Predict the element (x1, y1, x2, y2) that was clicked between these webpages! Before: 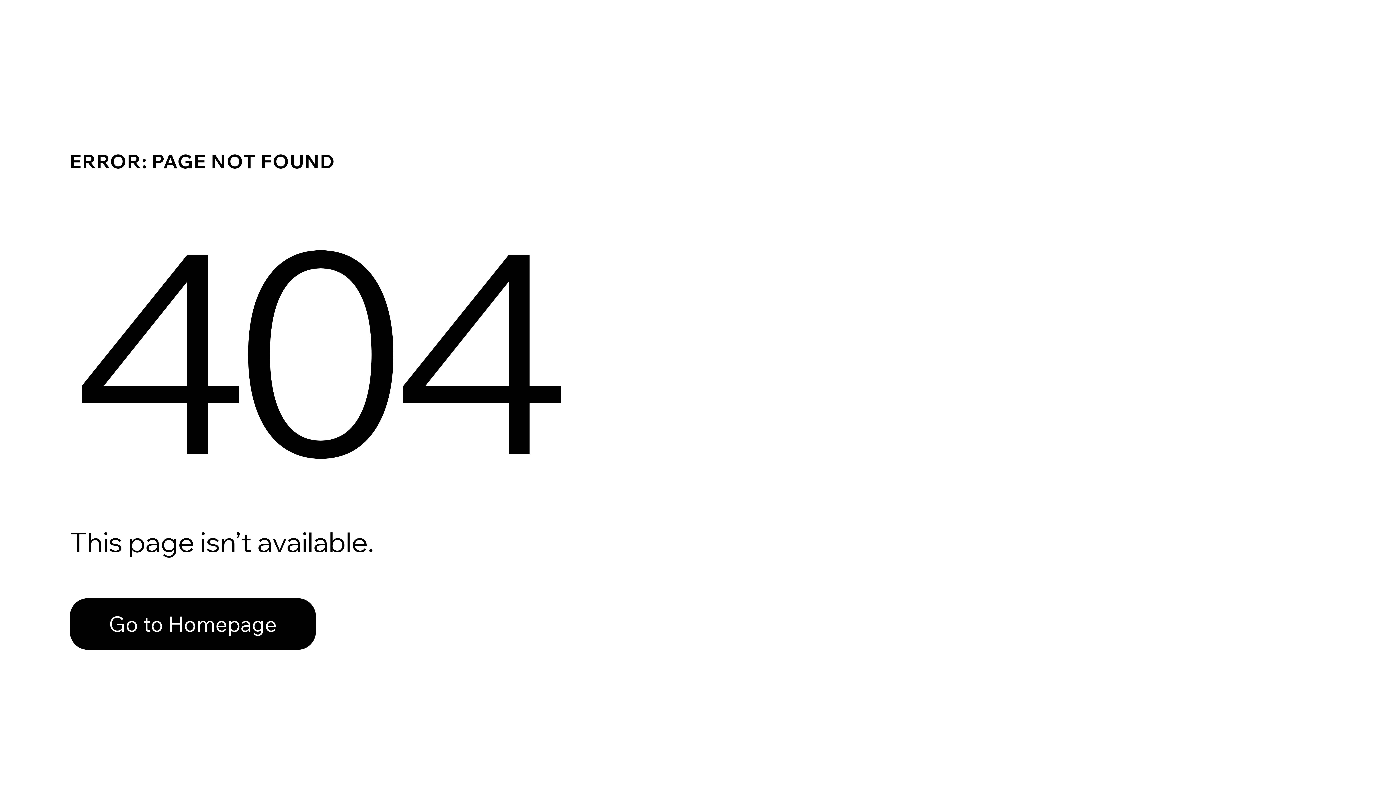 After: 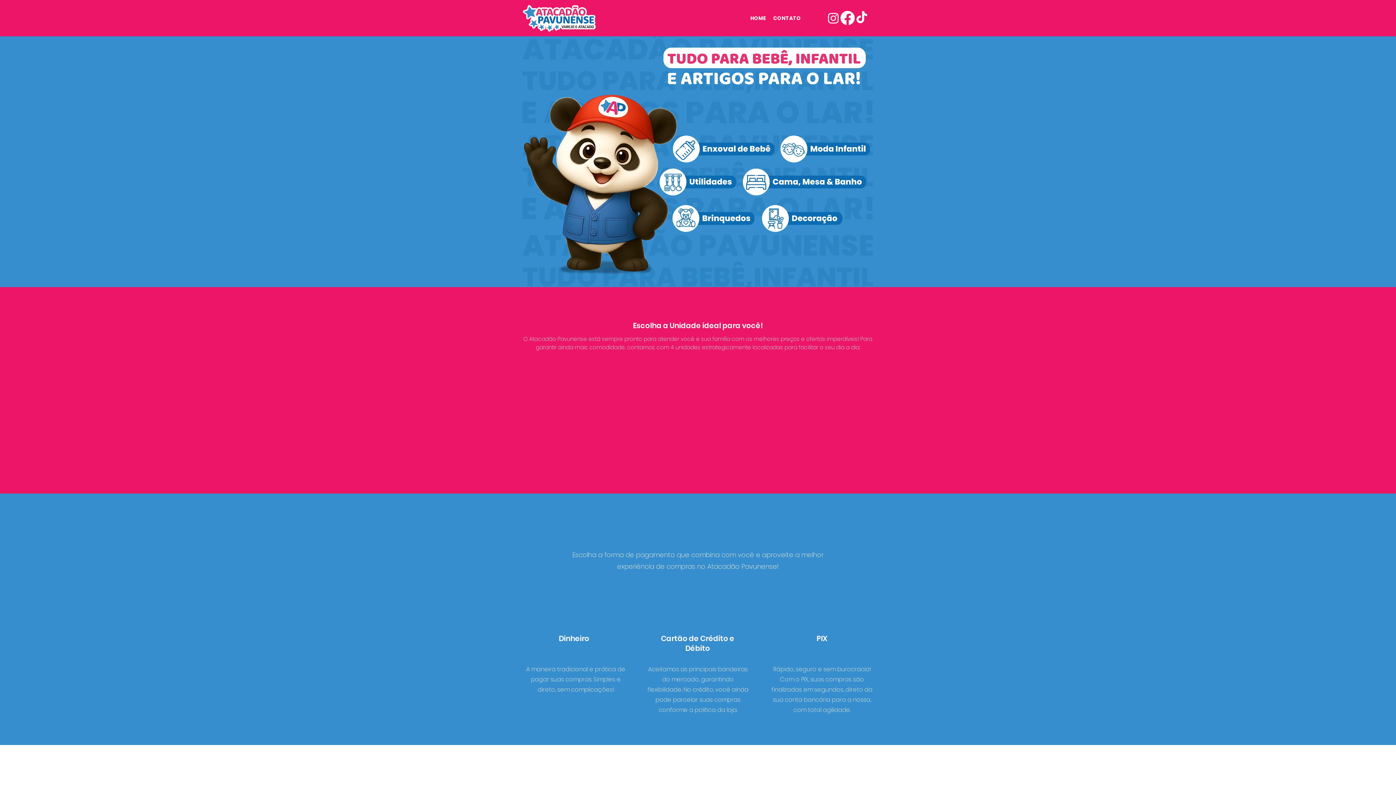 Action: label: Go to Homepage bbox: (69, 582, 768, 659)